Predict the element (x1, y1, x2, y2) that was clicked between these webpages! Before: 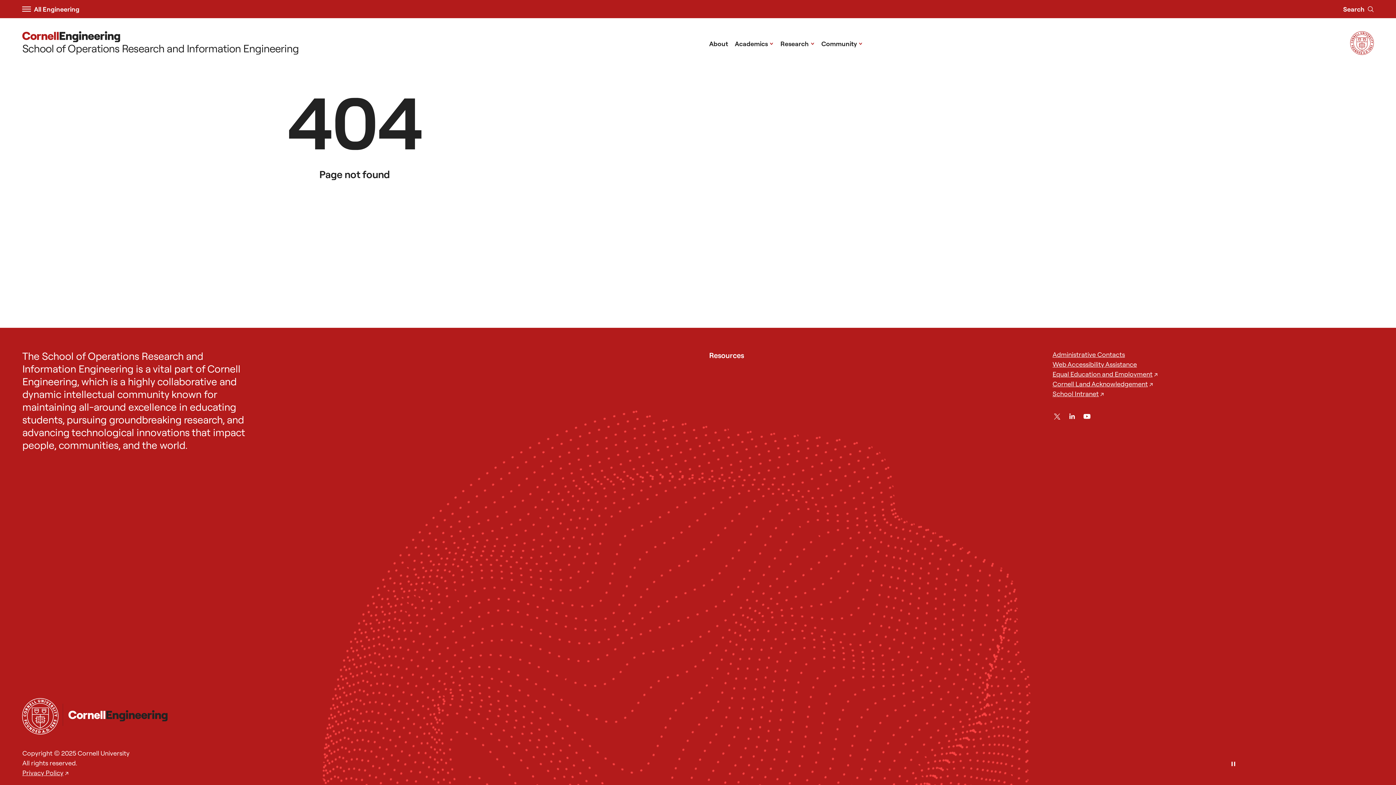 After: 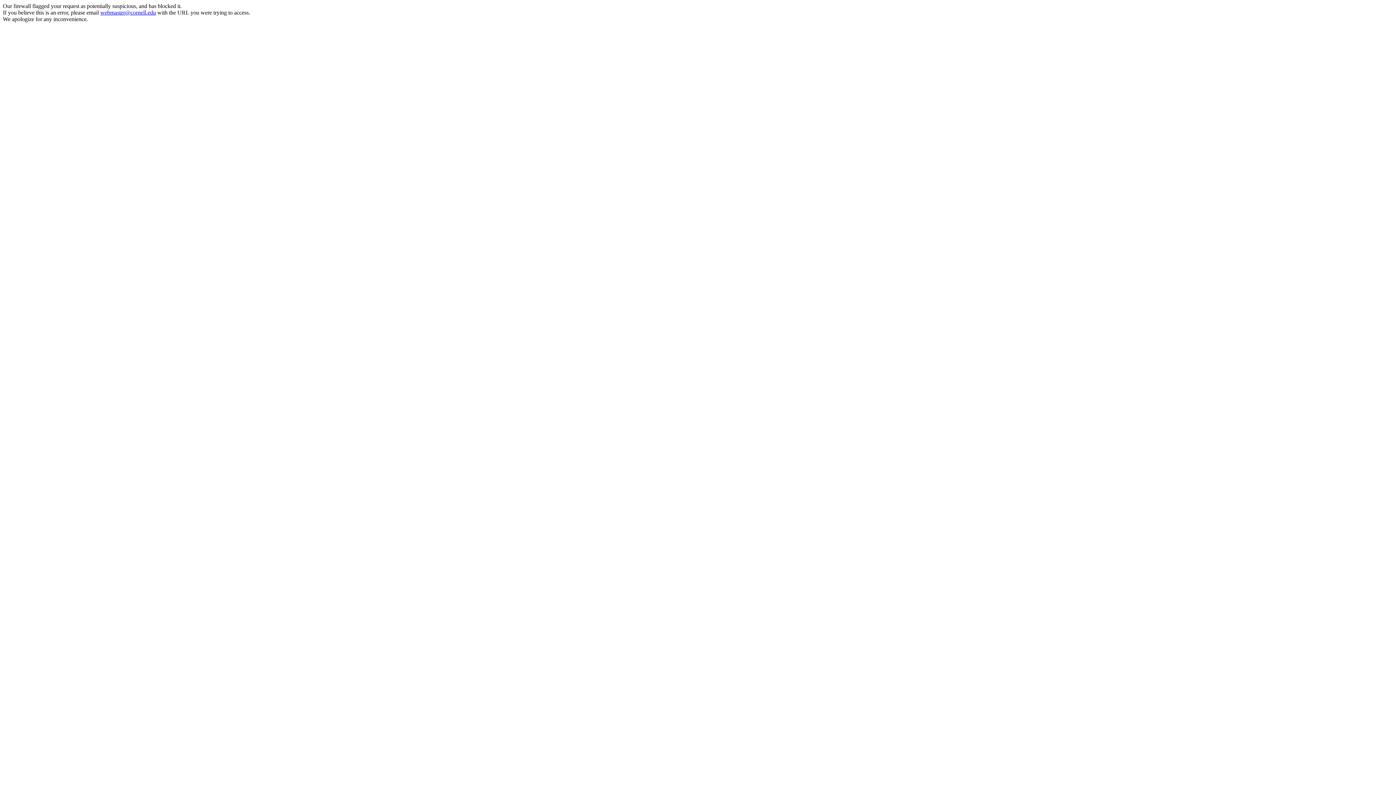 Action: label: Visit Cornell.EDU bbox: (1350, 47, 1374, 56)